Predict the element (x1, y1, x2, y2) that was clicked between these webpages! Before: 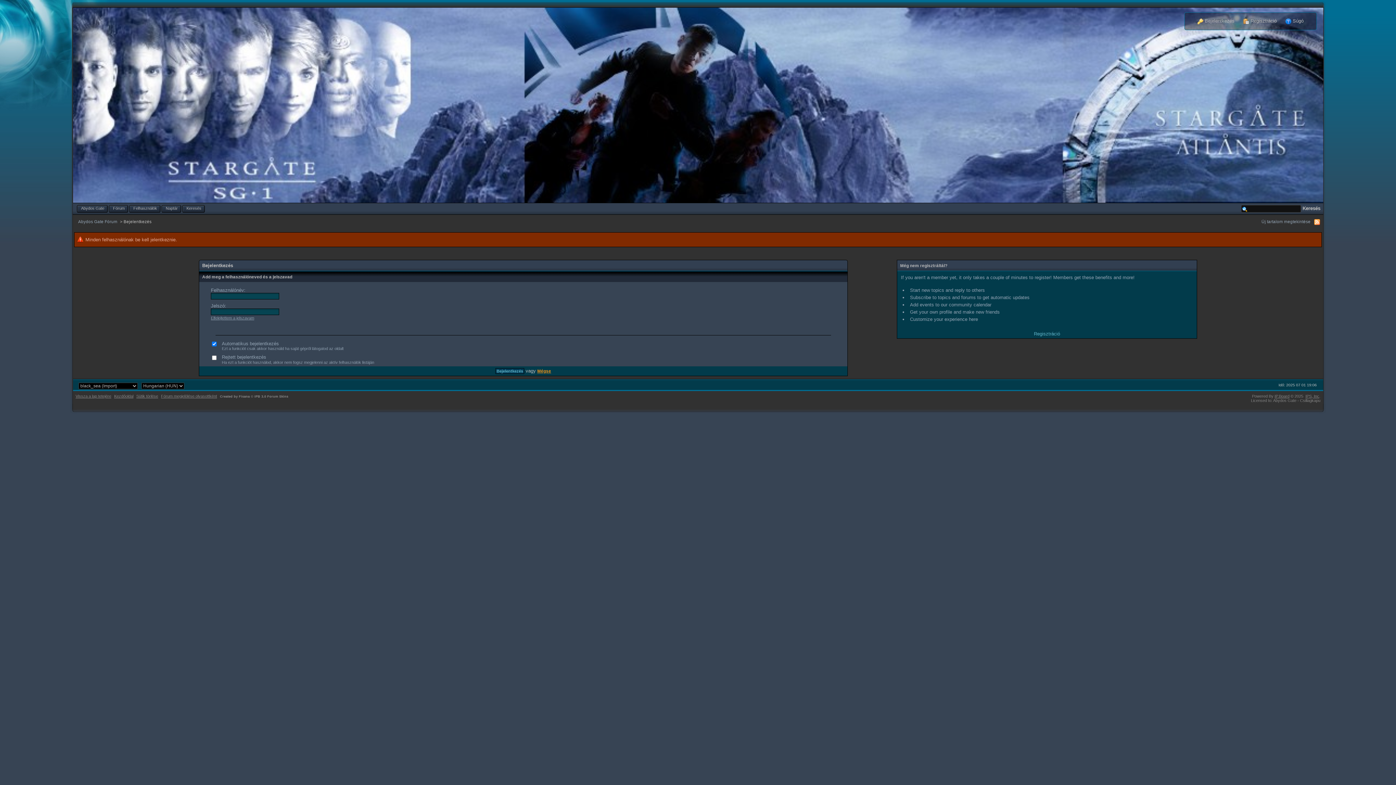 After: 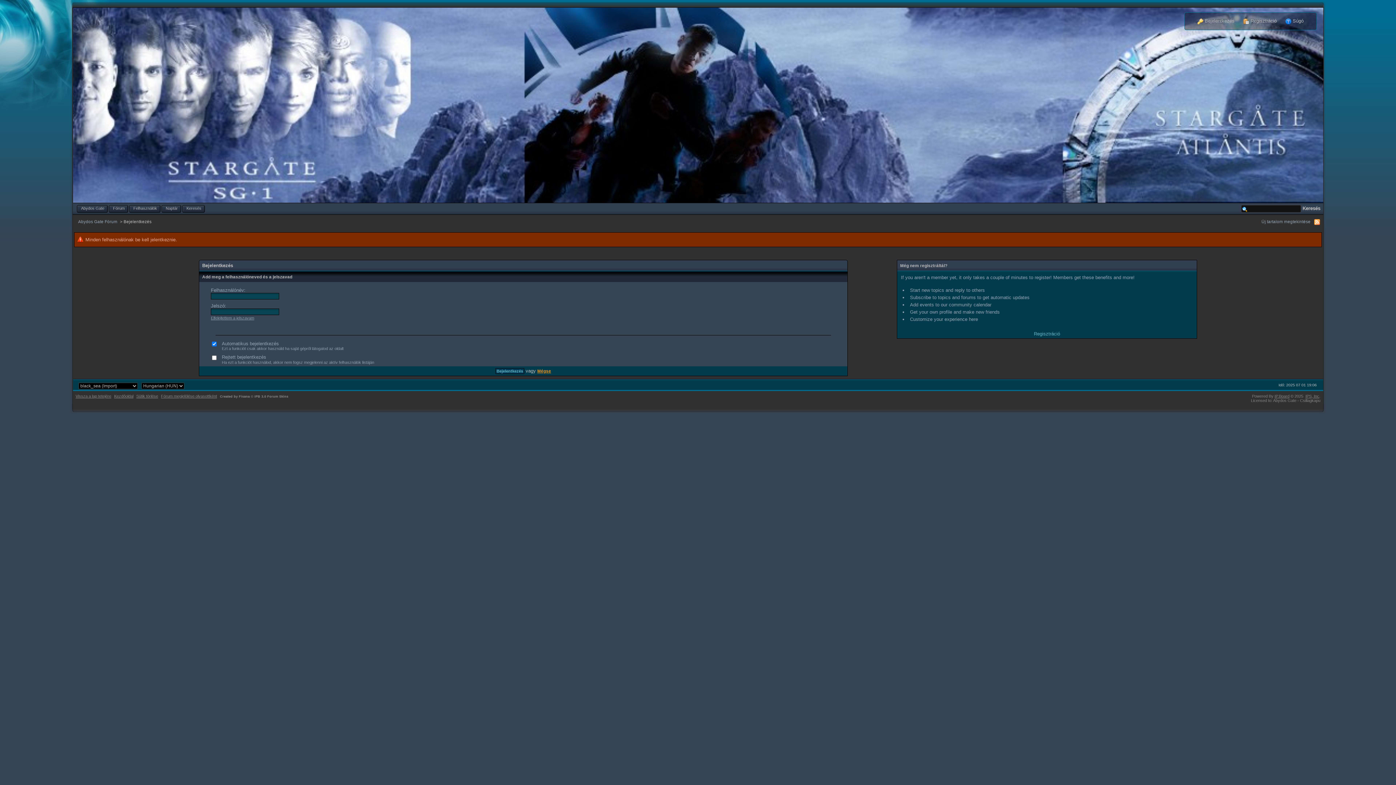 Action: bbox: (1197, 18, 1234, 23) label:  Bejelentkezés